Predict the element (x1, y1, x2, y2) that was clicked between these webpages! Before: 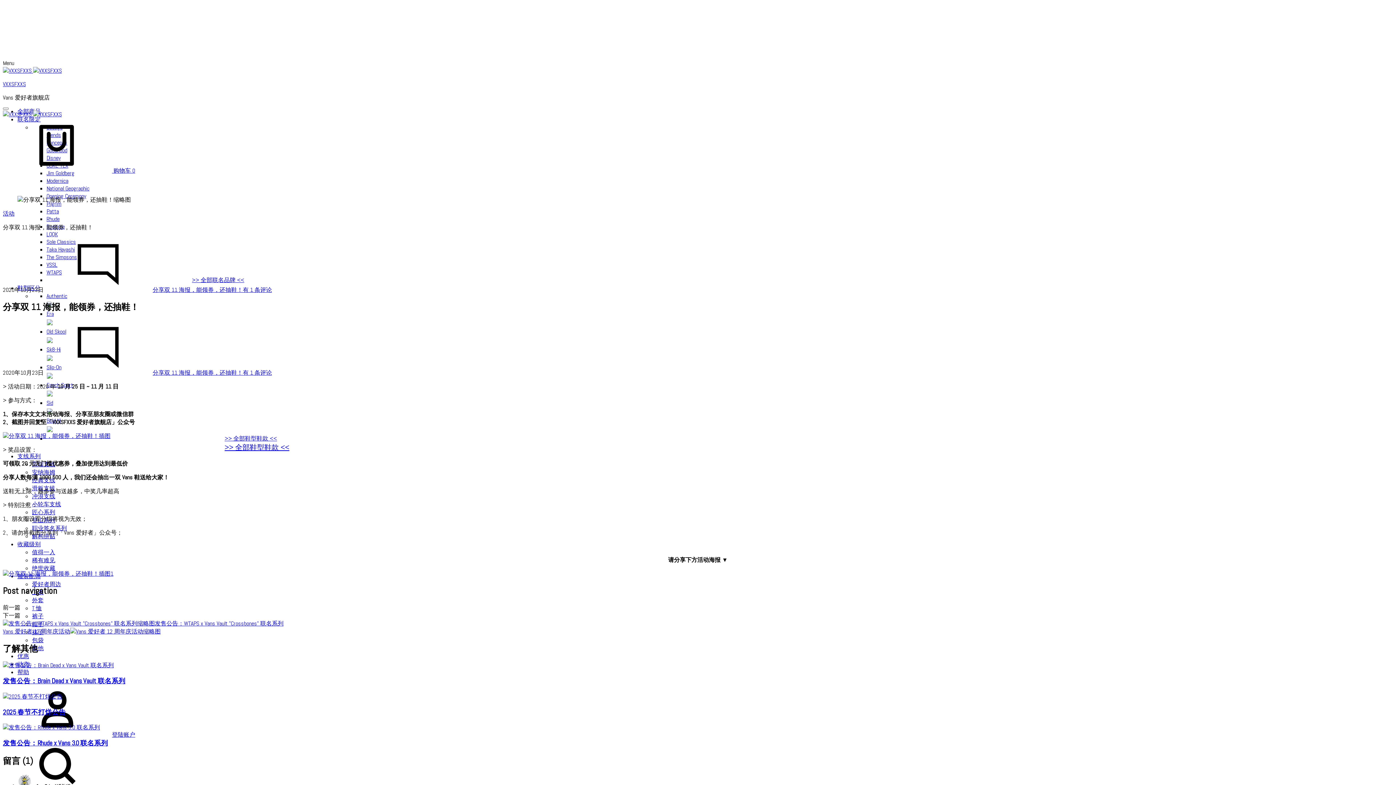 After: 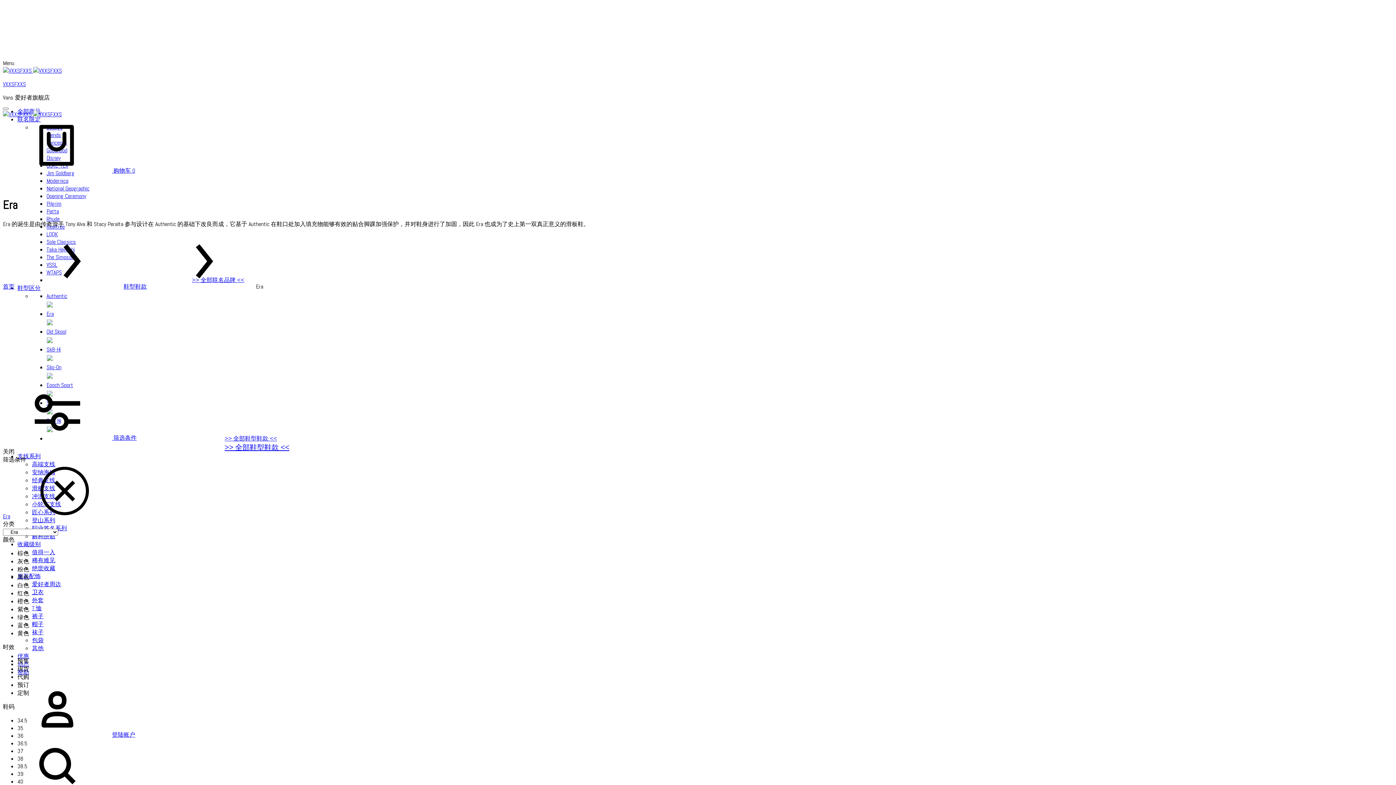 Action: label: Era bbox: (46, 310, 53, 317)